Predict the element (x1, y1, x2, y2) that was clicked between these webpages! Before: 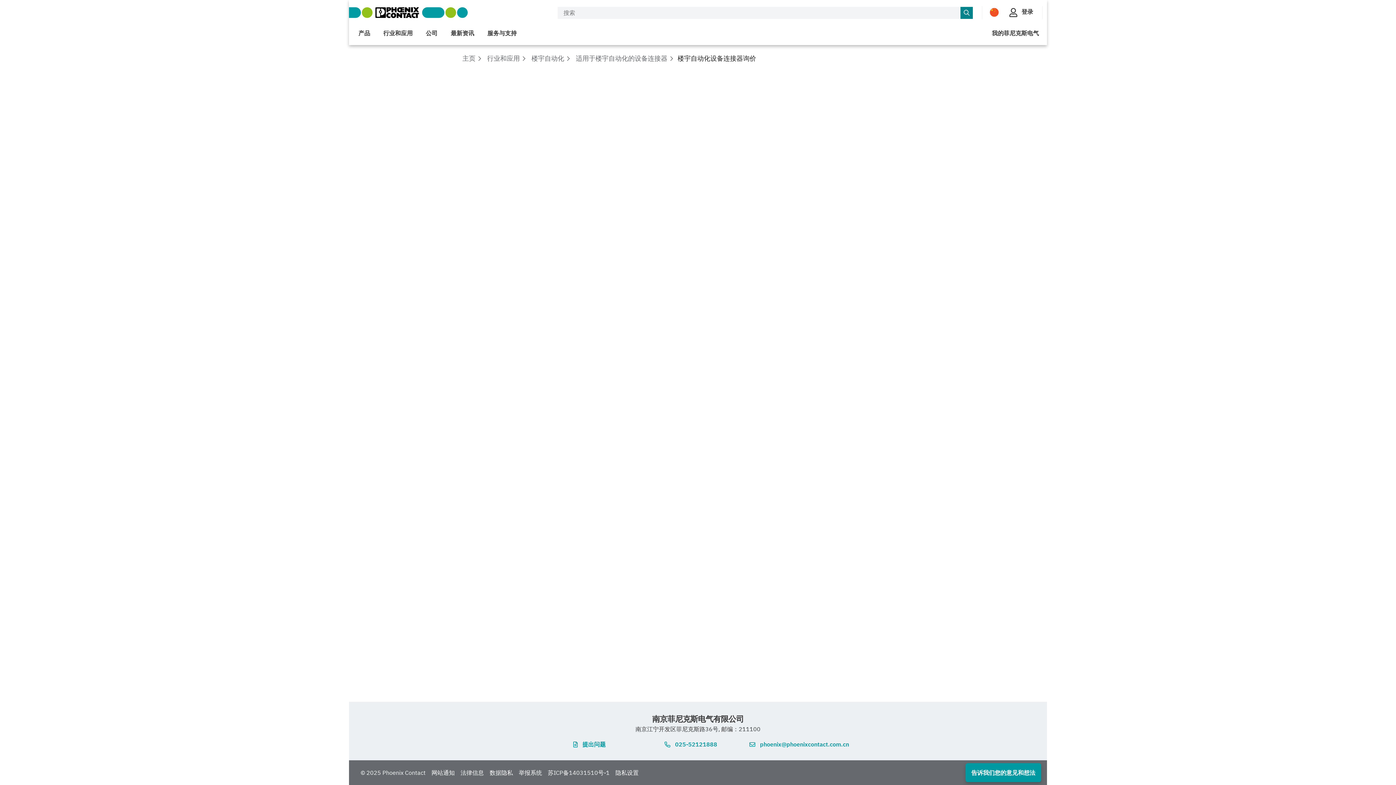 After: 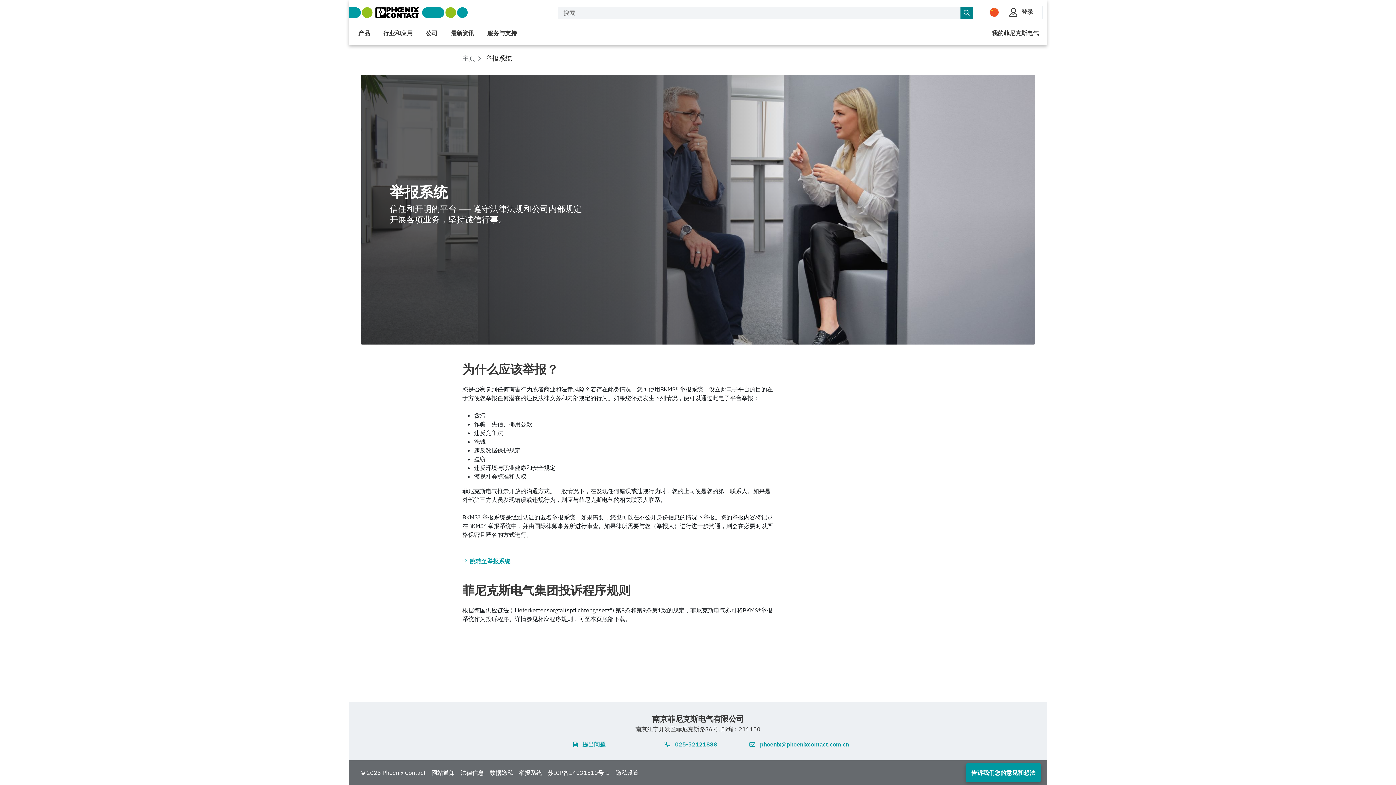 Action: label: 举报系统 bbox: (518, 763, 542, 782)